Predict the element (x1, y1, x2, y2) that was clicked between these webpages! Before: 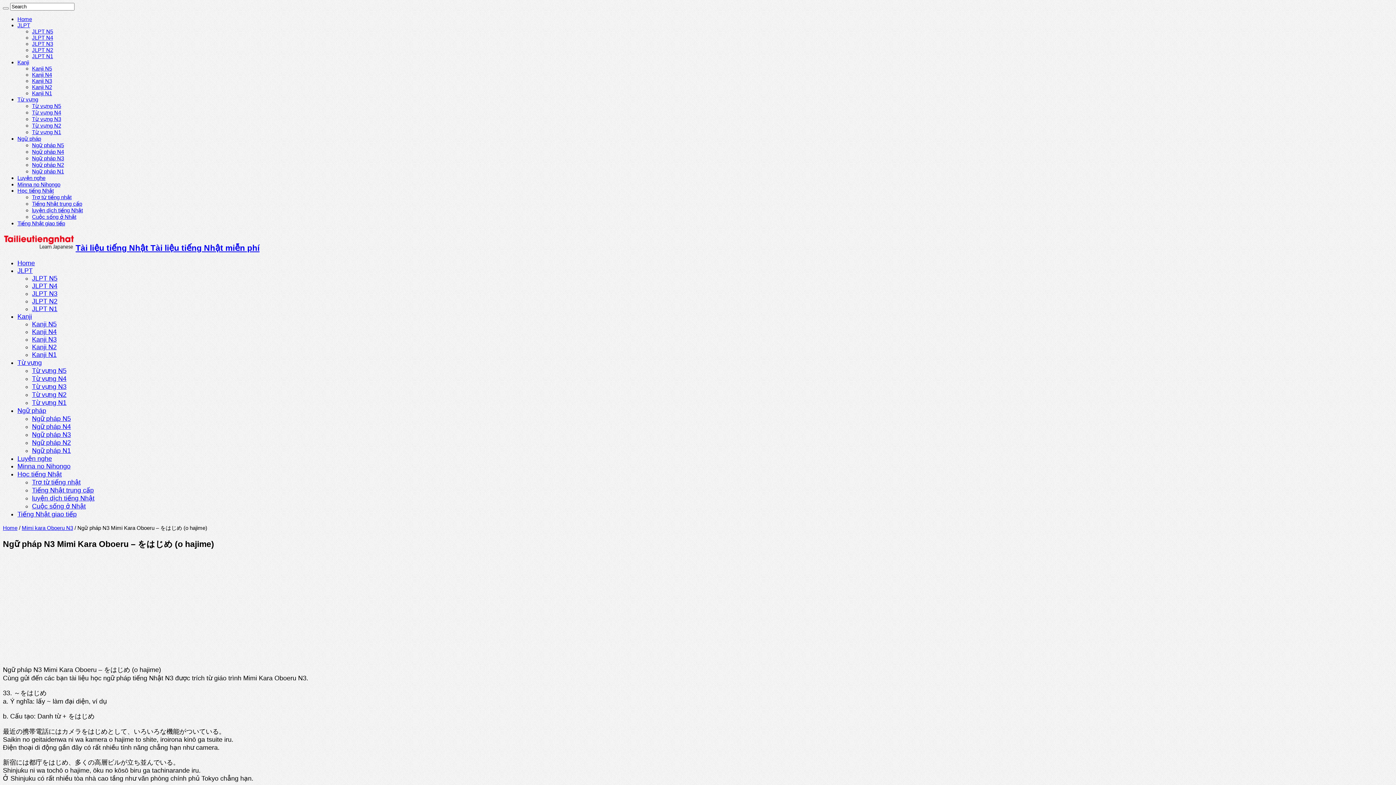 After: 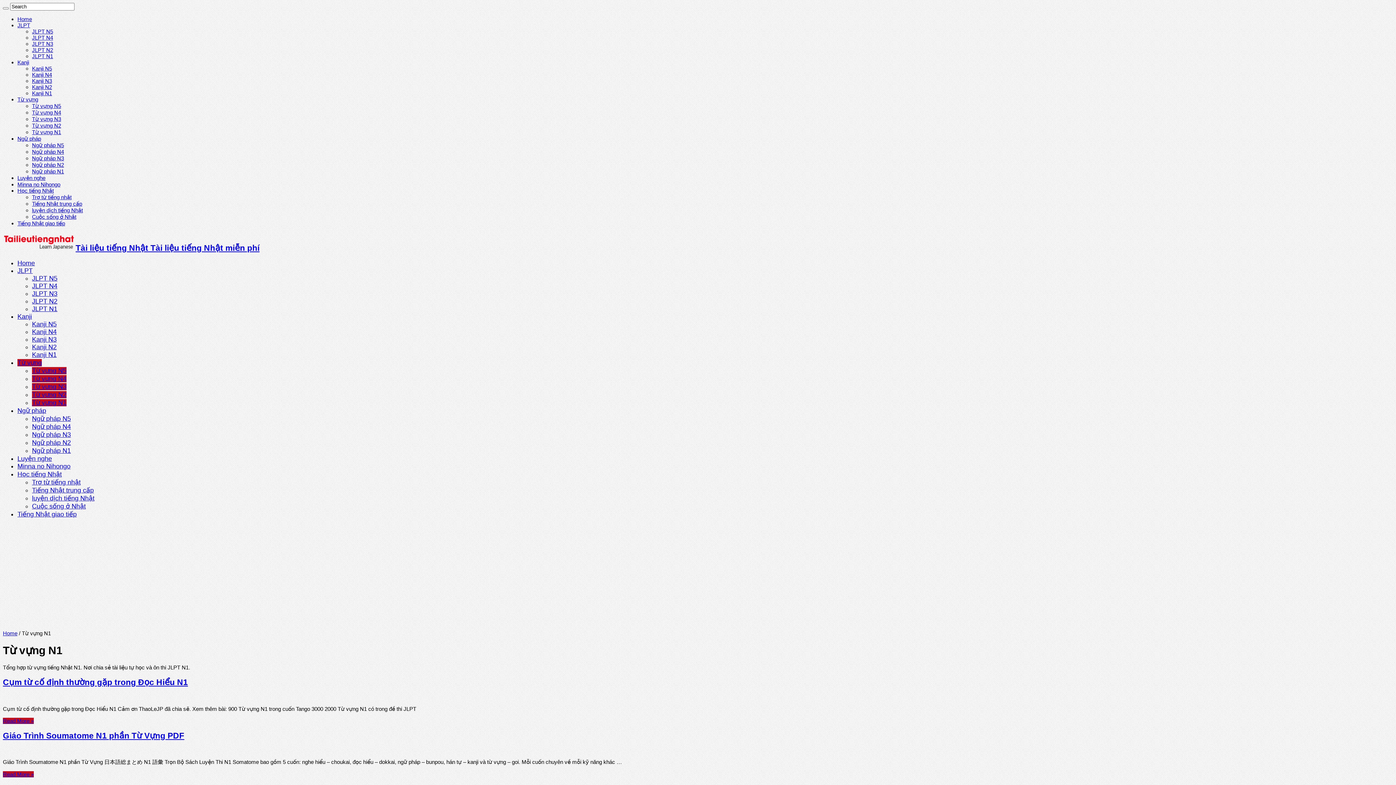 Action: bbox: (32, 399, 66, 406) label: Từ vựng N1